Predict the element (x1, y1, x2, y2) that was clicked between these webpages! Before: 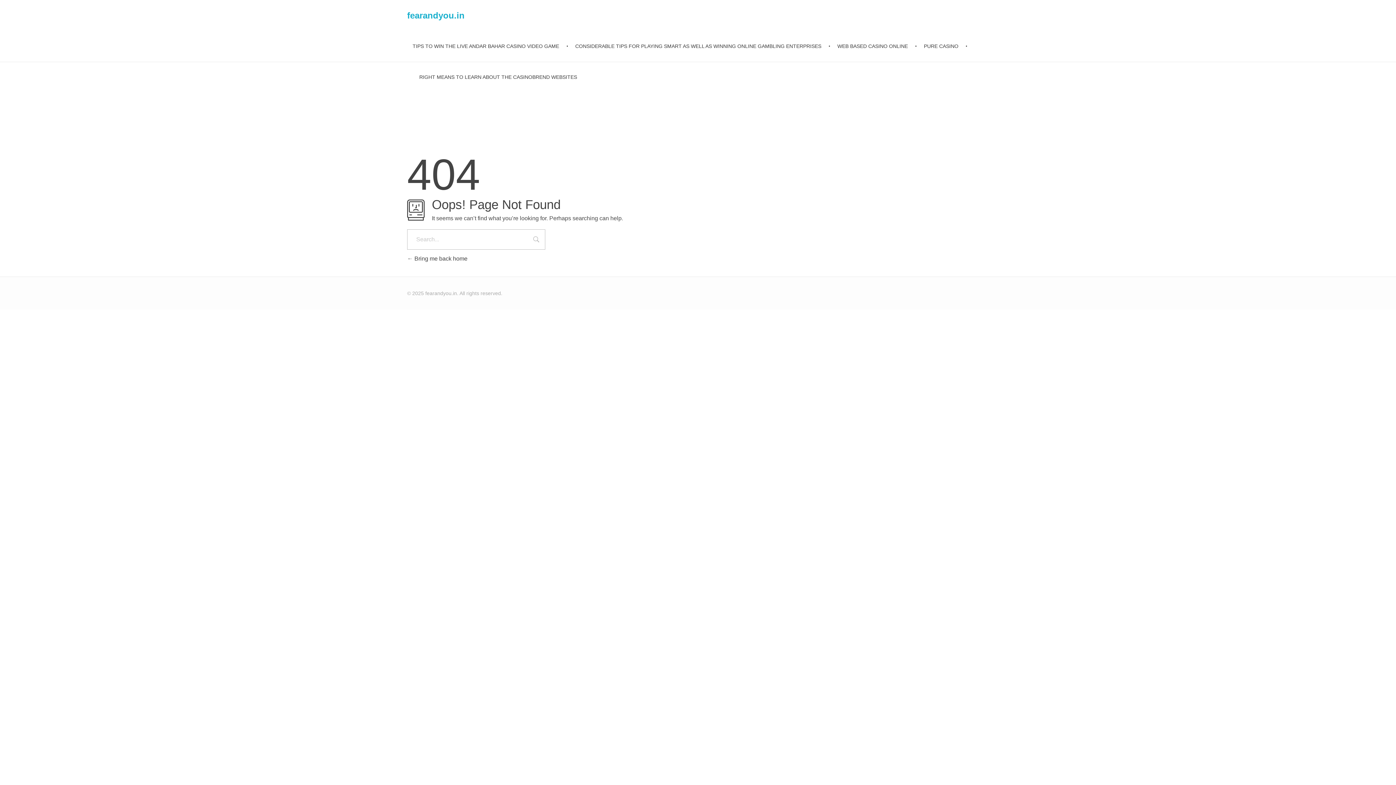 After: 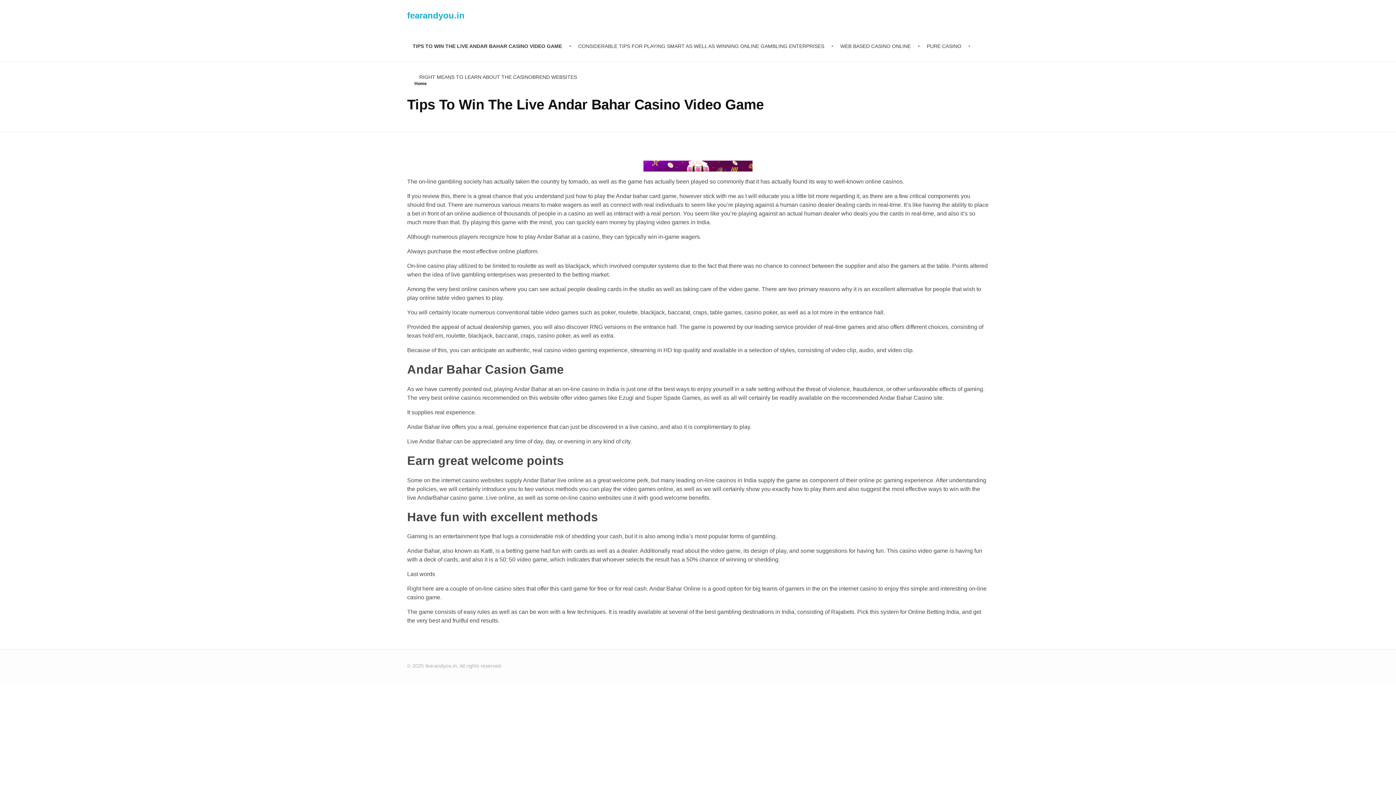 Action: bbox: (407, 10, 464, 20) label: fearandyou.in